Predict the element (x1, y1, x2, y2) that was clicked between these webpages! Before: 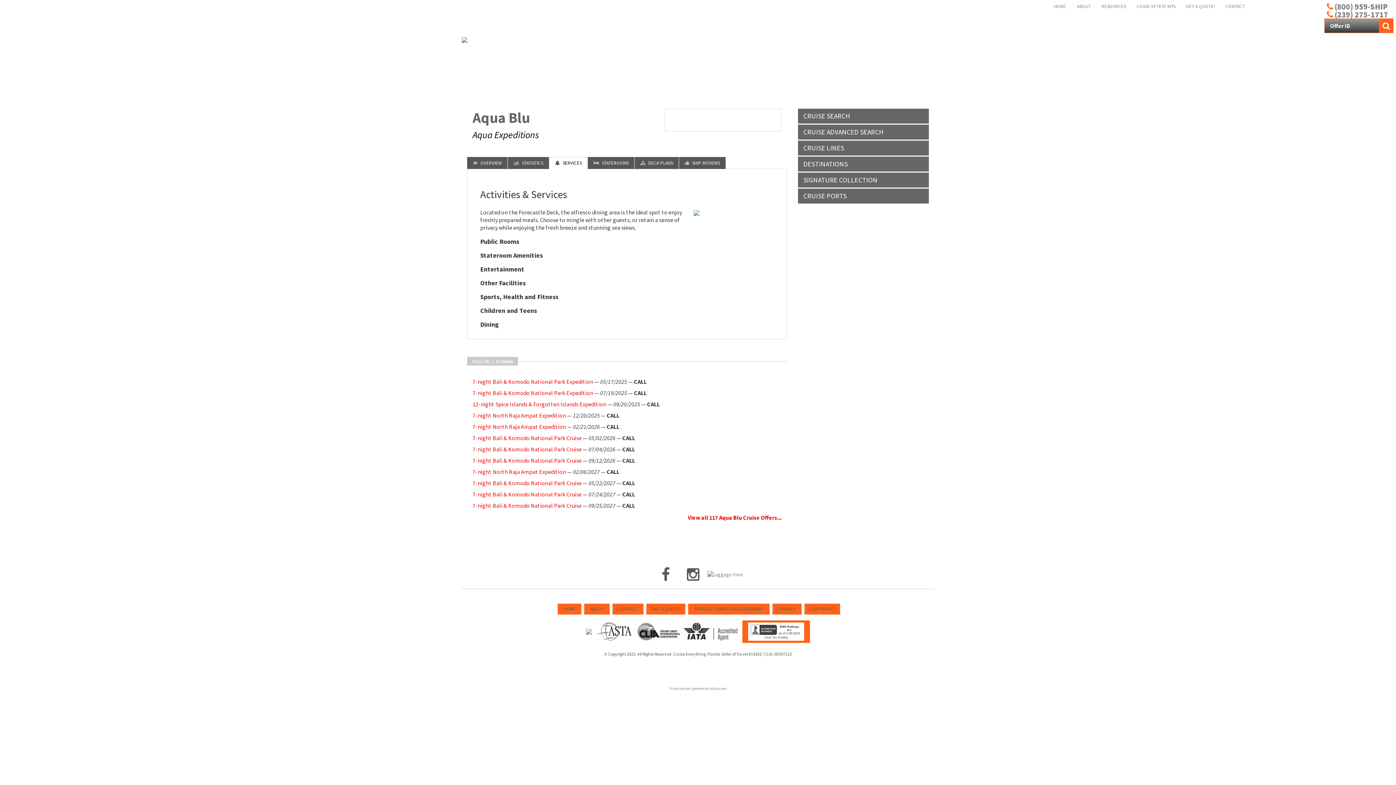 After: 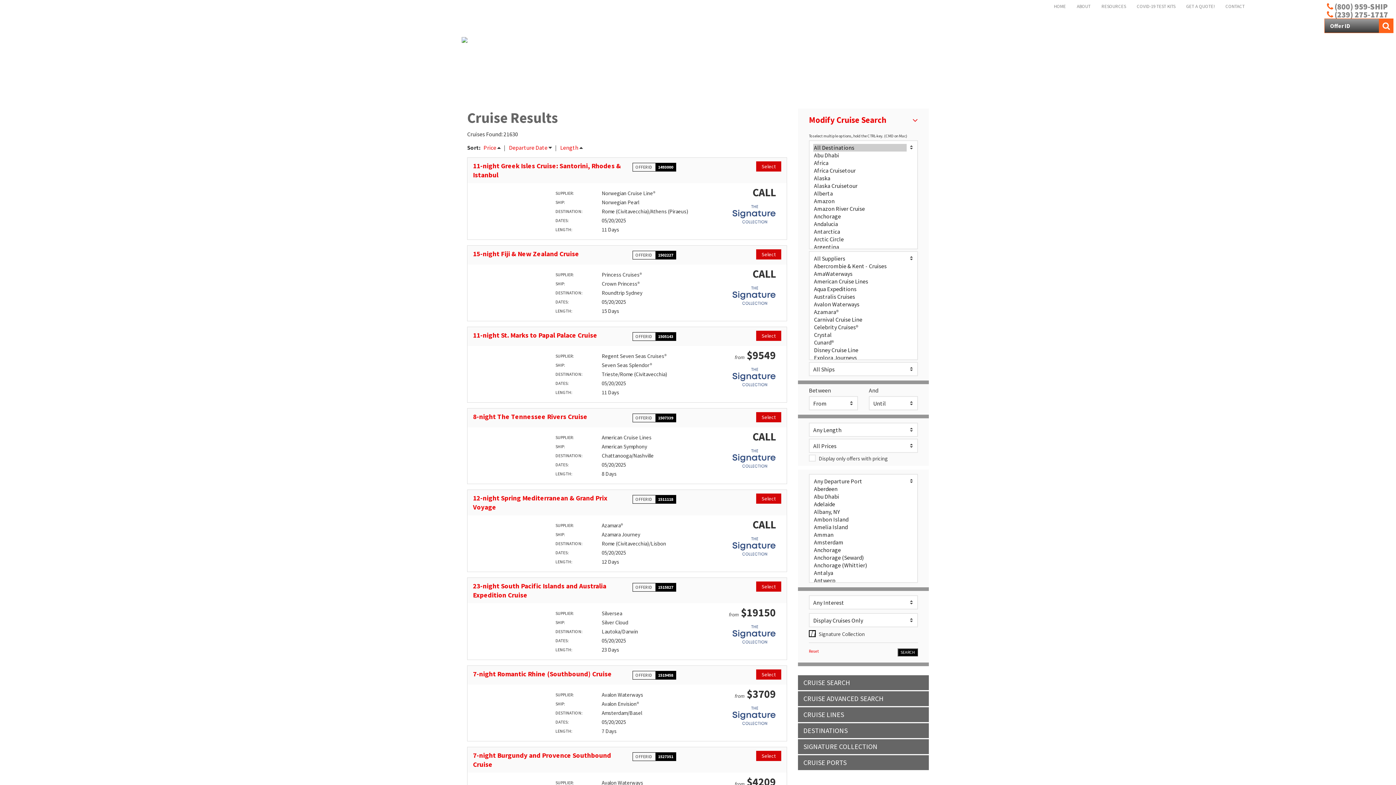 Action: label: SIGNATURE COLLECTION bbox: (798, 172, 929, 187)